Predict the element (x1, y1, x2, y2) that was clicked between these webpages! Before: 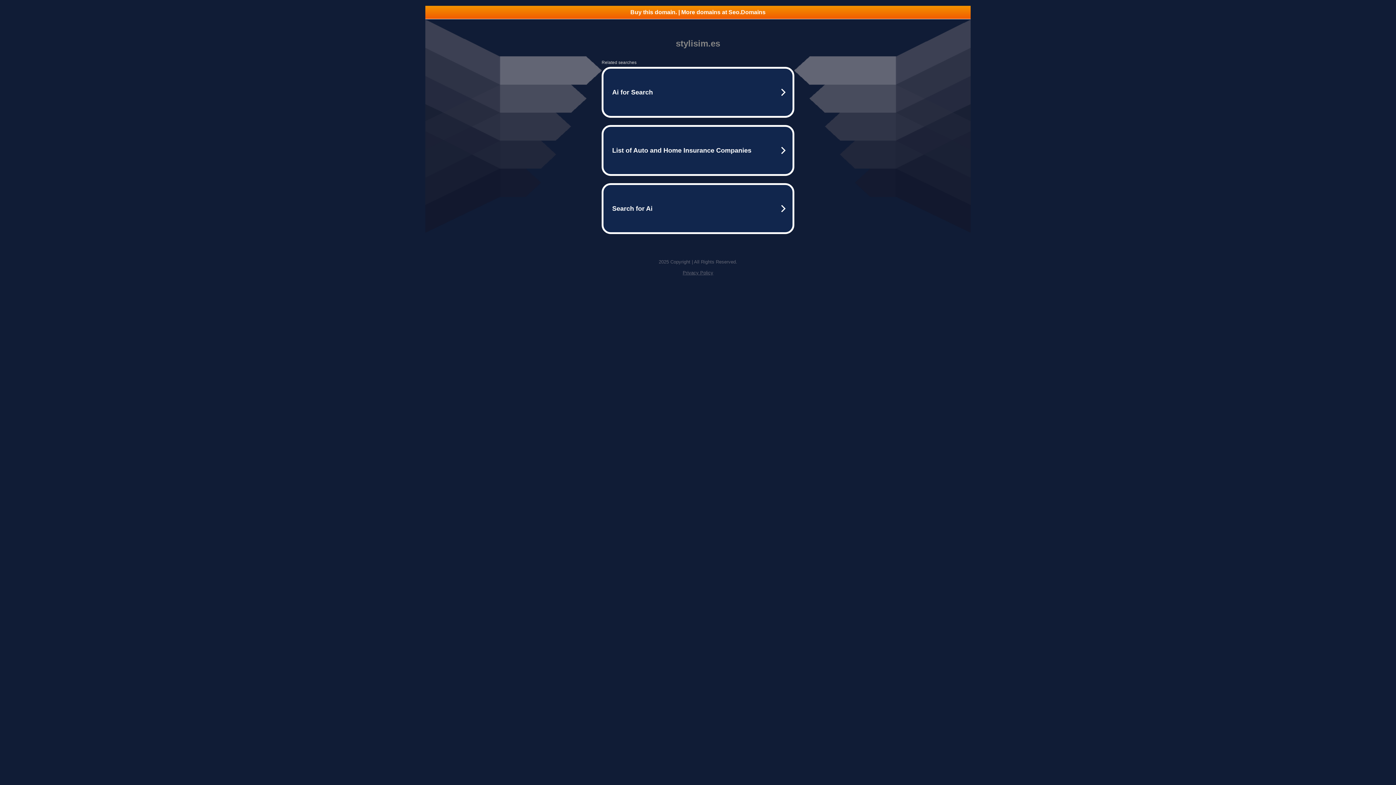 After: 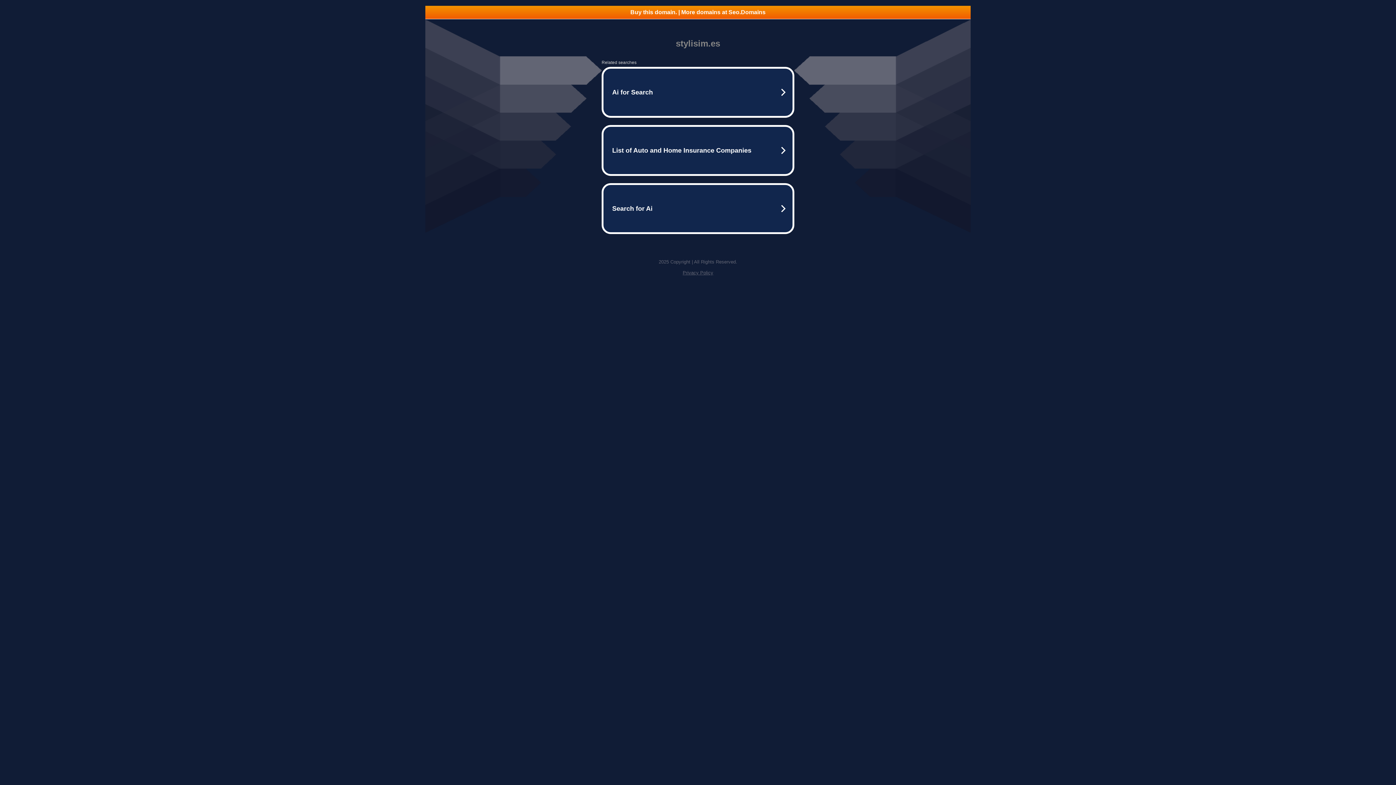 Action: bbox: (425, 5, 970, 18) label: Buy this domain. | More domains at Seo.Domains